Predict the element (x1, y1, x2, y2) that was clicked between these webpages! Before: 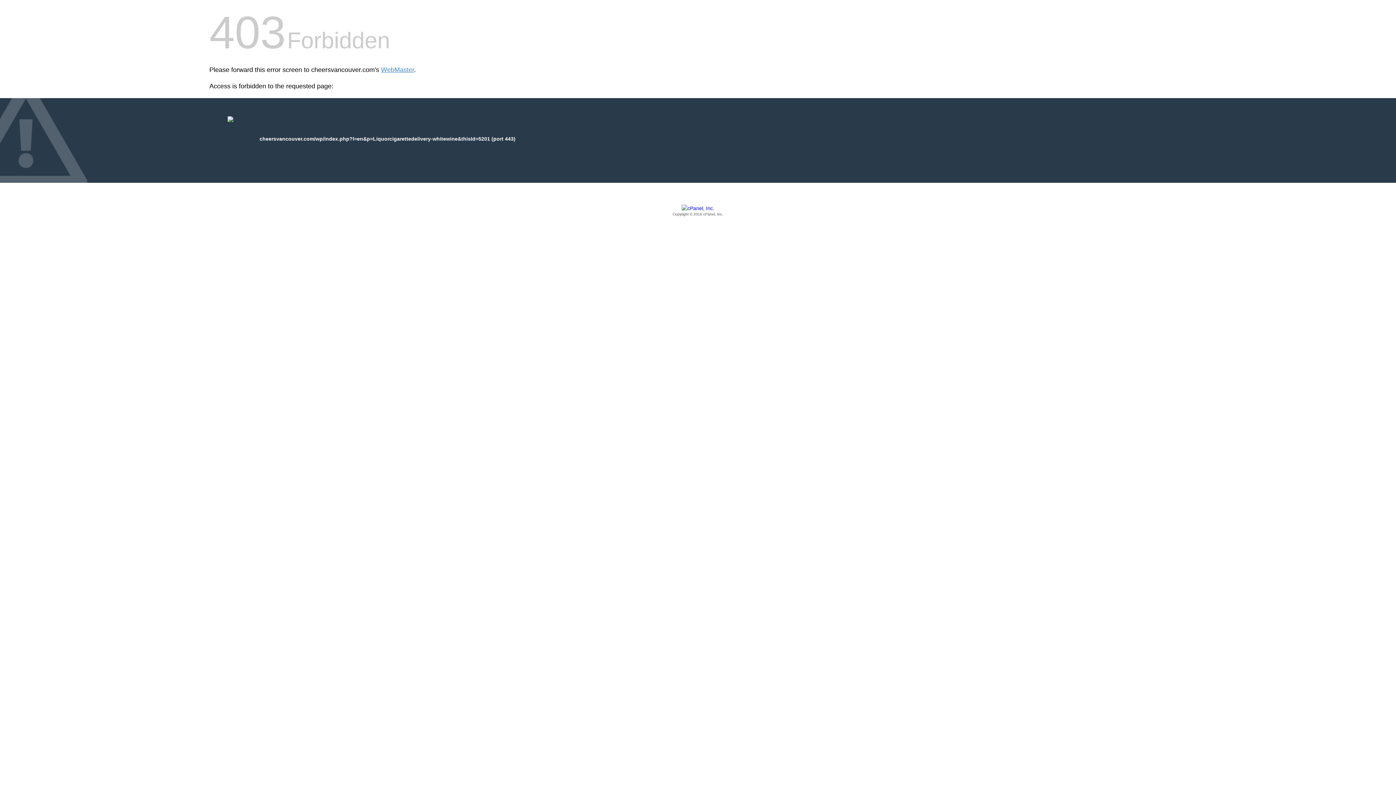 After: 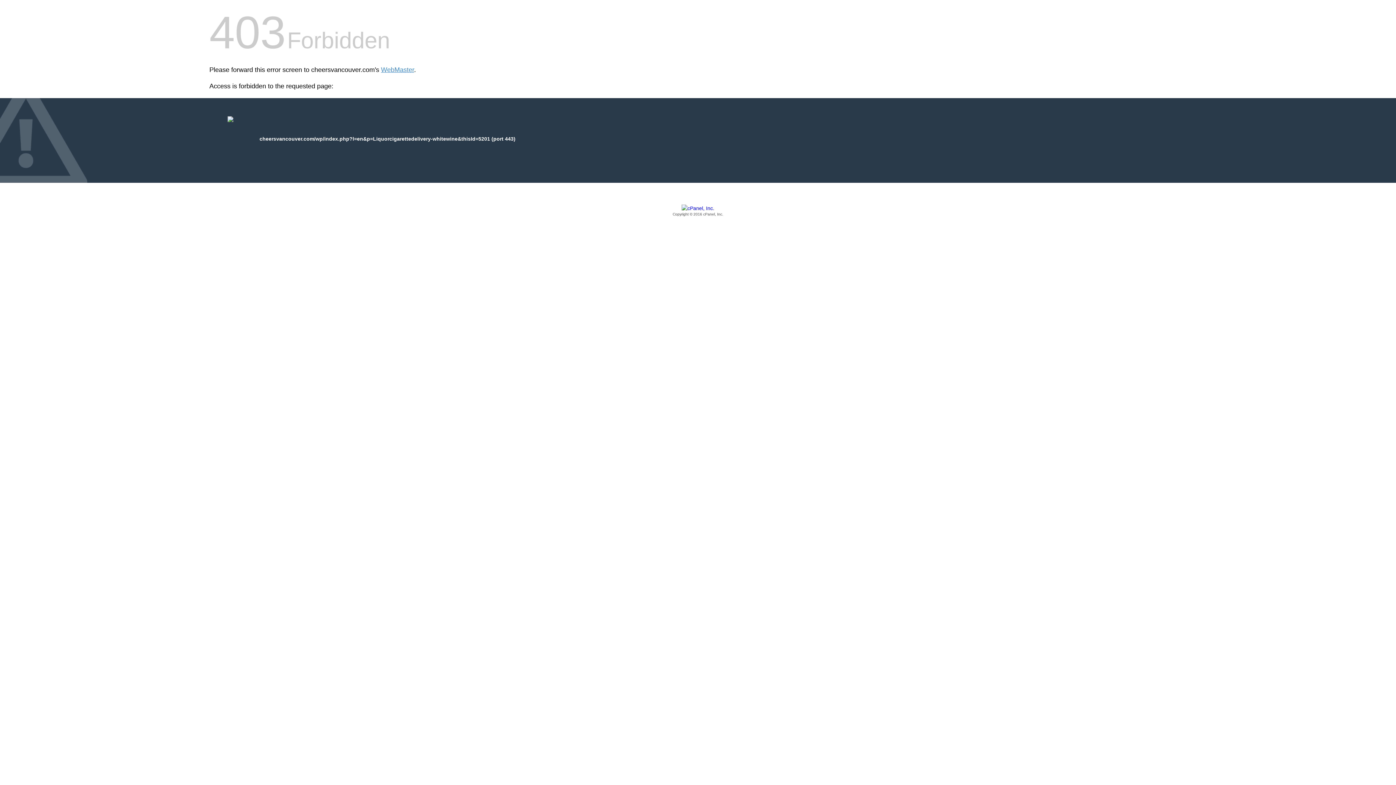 Action: bbox: (209, 205, 1186, 217) label: Copyright © 2016 cPanel, Inc.